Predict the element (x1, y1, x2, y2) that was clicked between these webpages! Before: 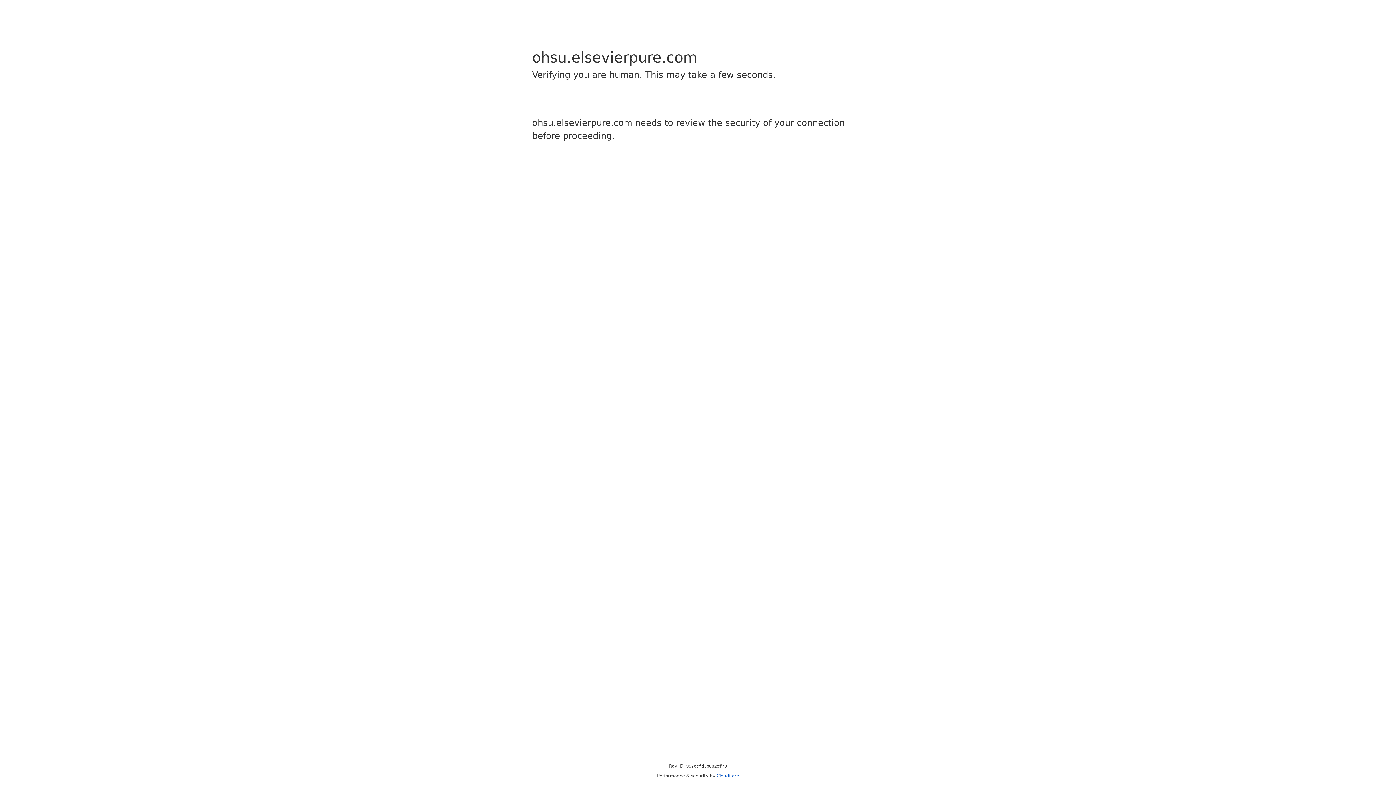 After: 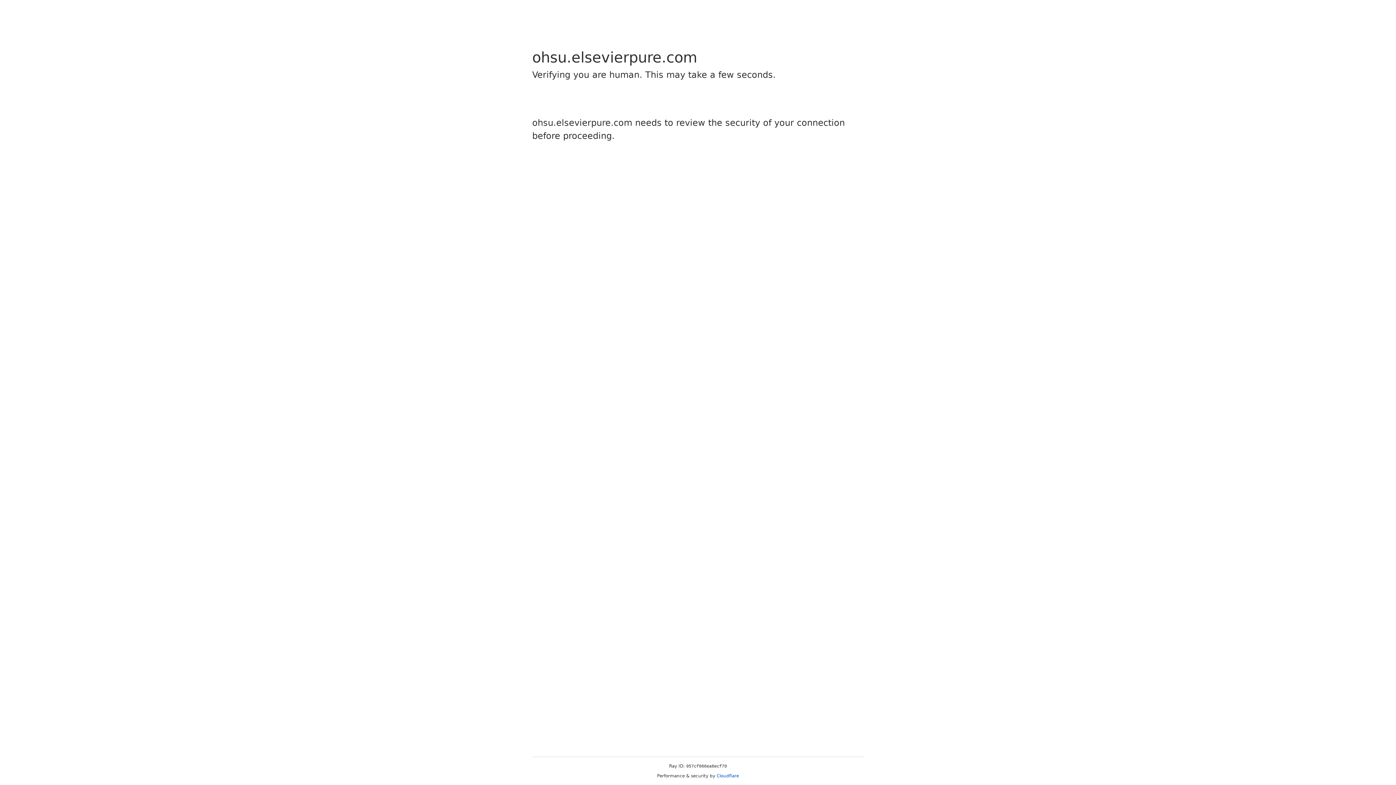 Action: label: Cloudflare bbox: (716, 773, 739, 778)